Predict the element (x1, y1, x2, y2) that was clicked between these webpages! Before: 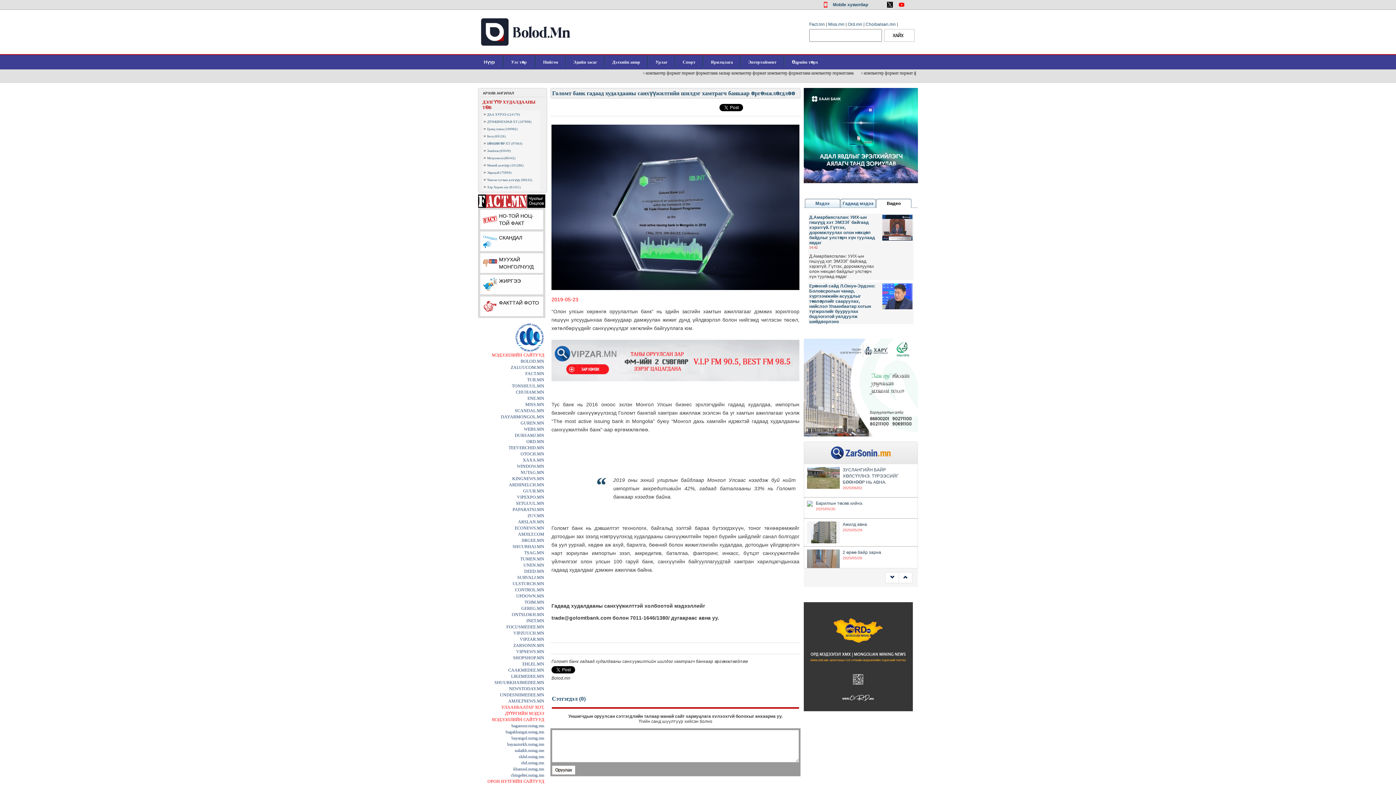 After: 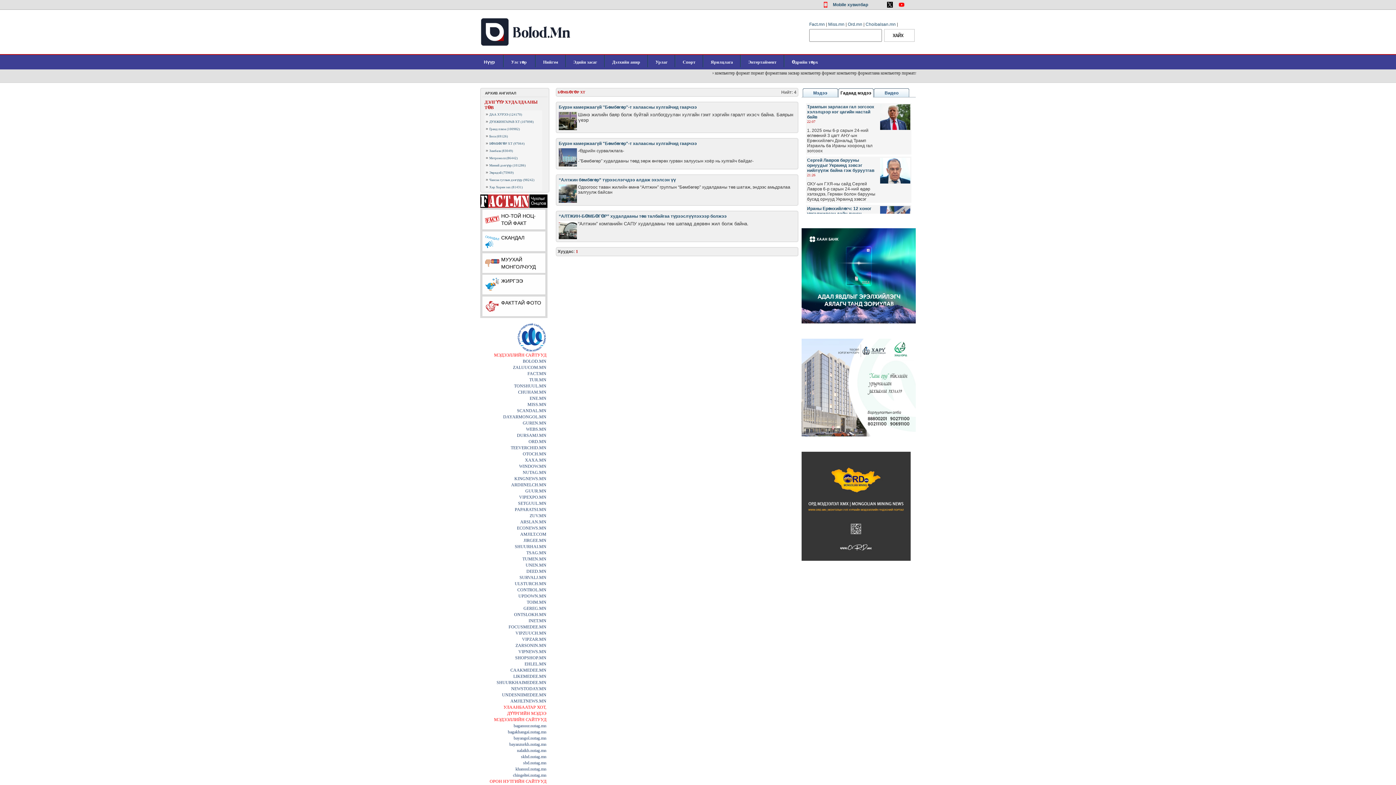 Action: label: БӨМБӨГӨР ХТ (97064) bbox: (487, 140, 522, 145)